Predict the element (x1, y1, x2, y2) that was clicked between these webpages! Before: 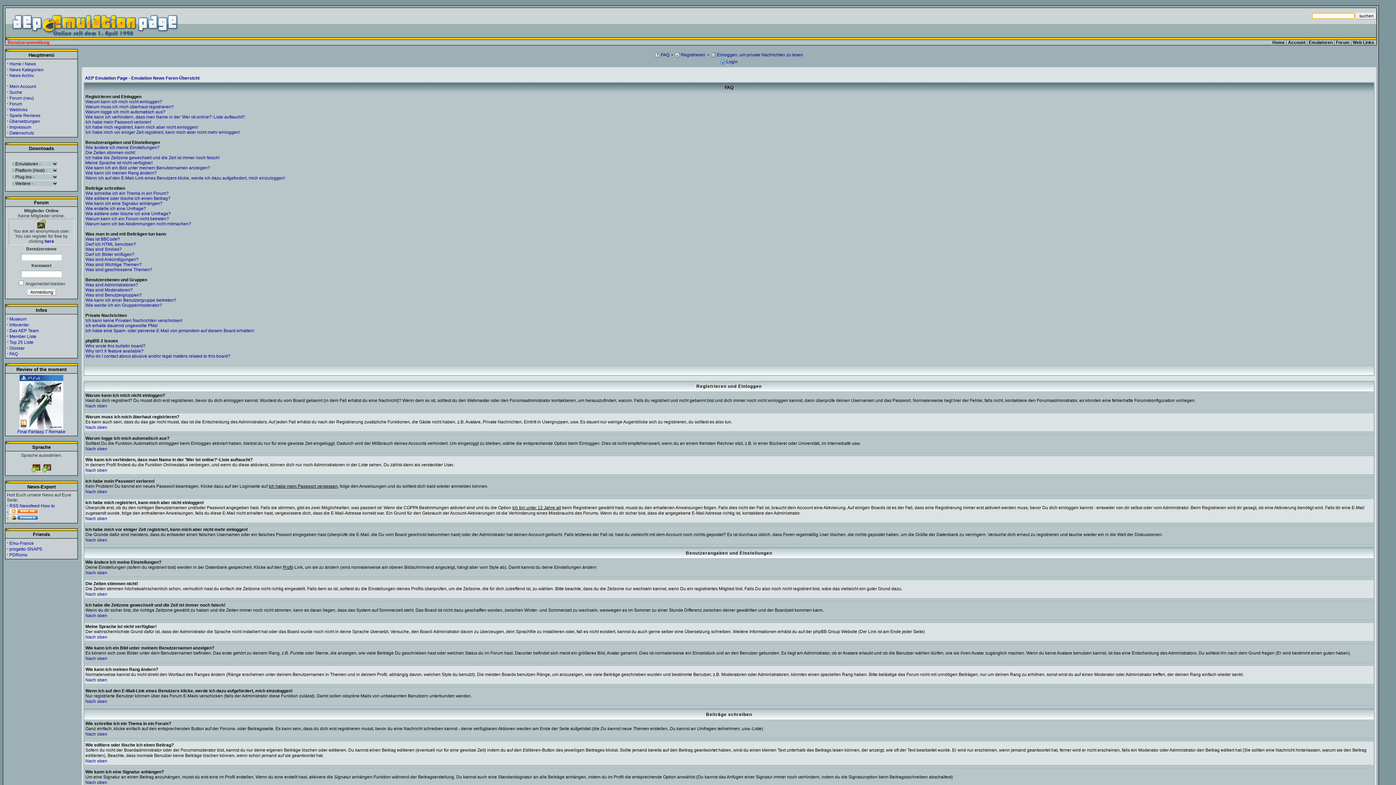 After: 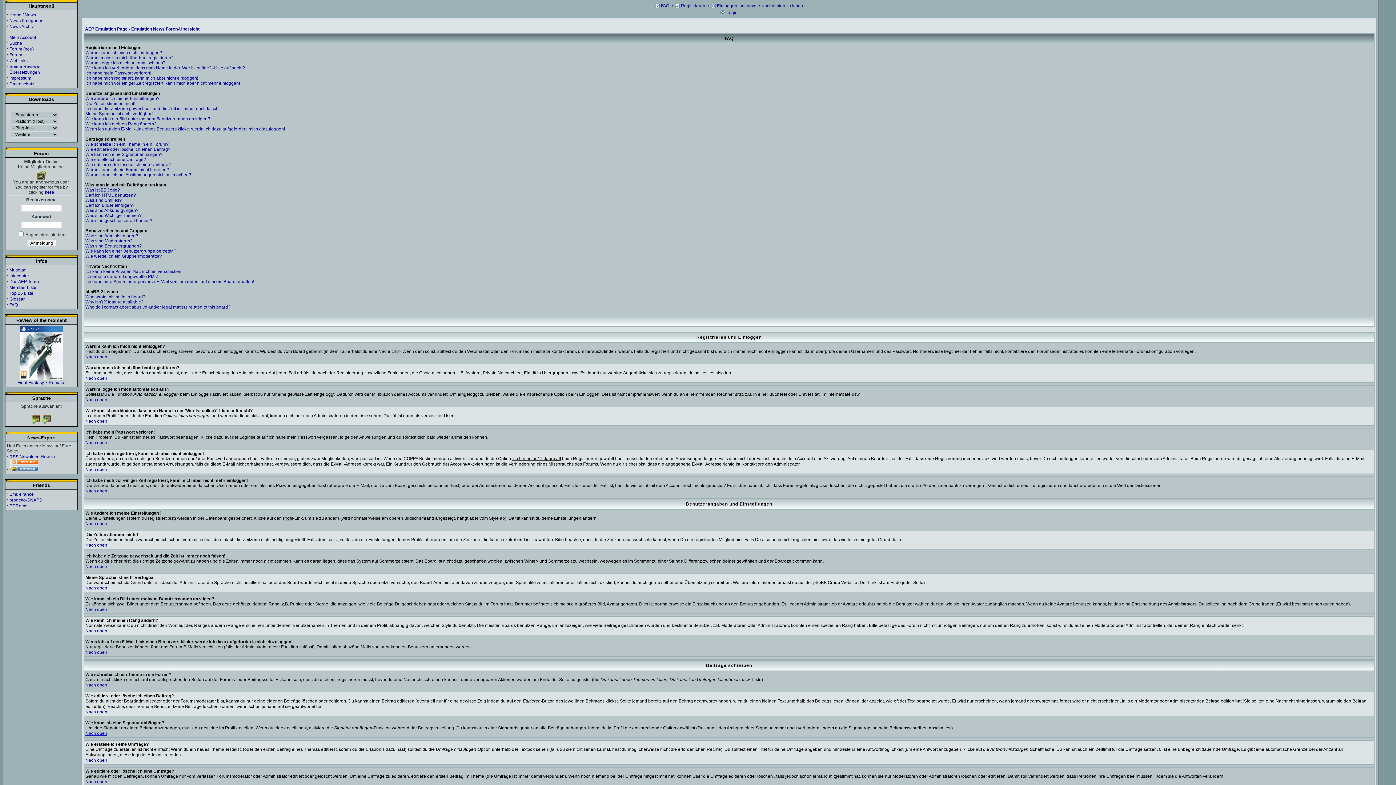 Action: bbox: (85, 732, 107, 737) label: Nach oben